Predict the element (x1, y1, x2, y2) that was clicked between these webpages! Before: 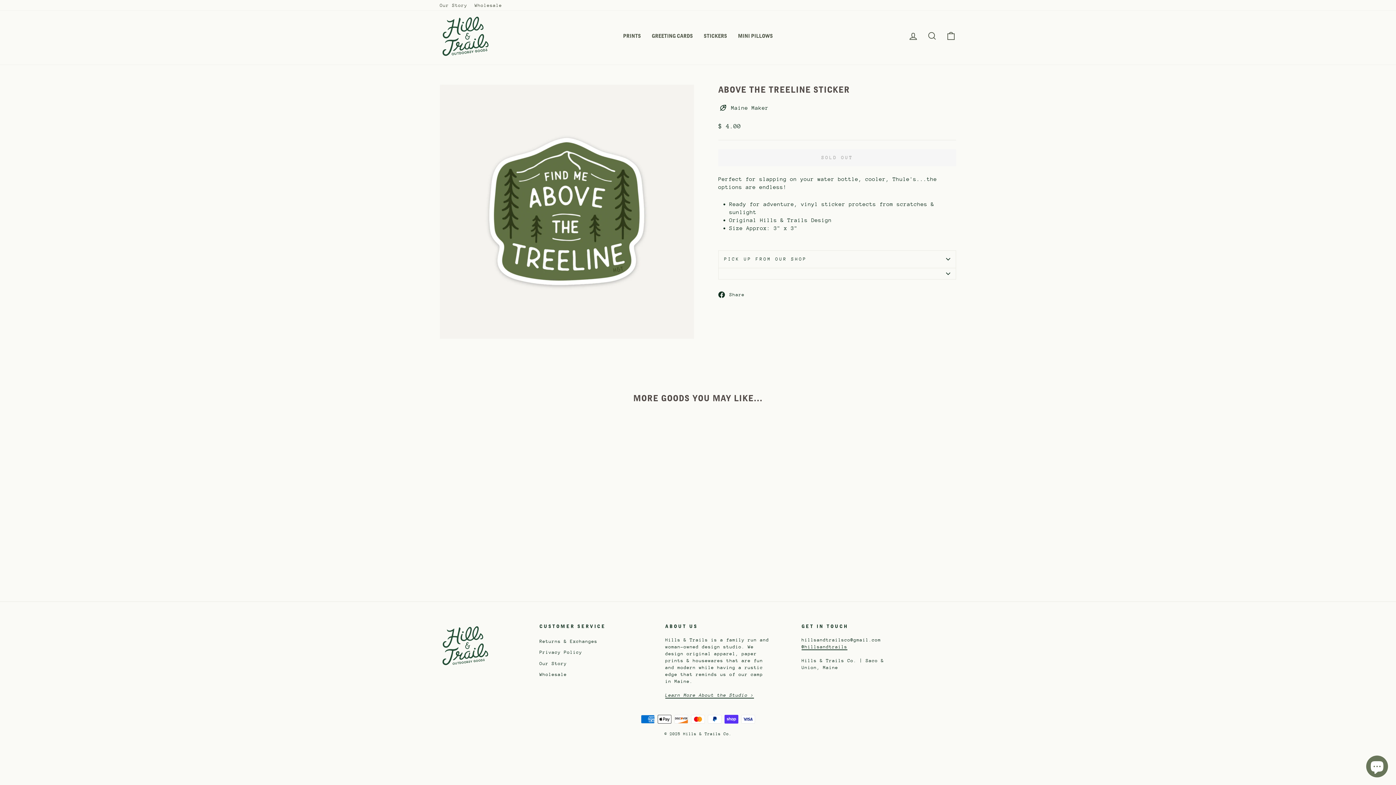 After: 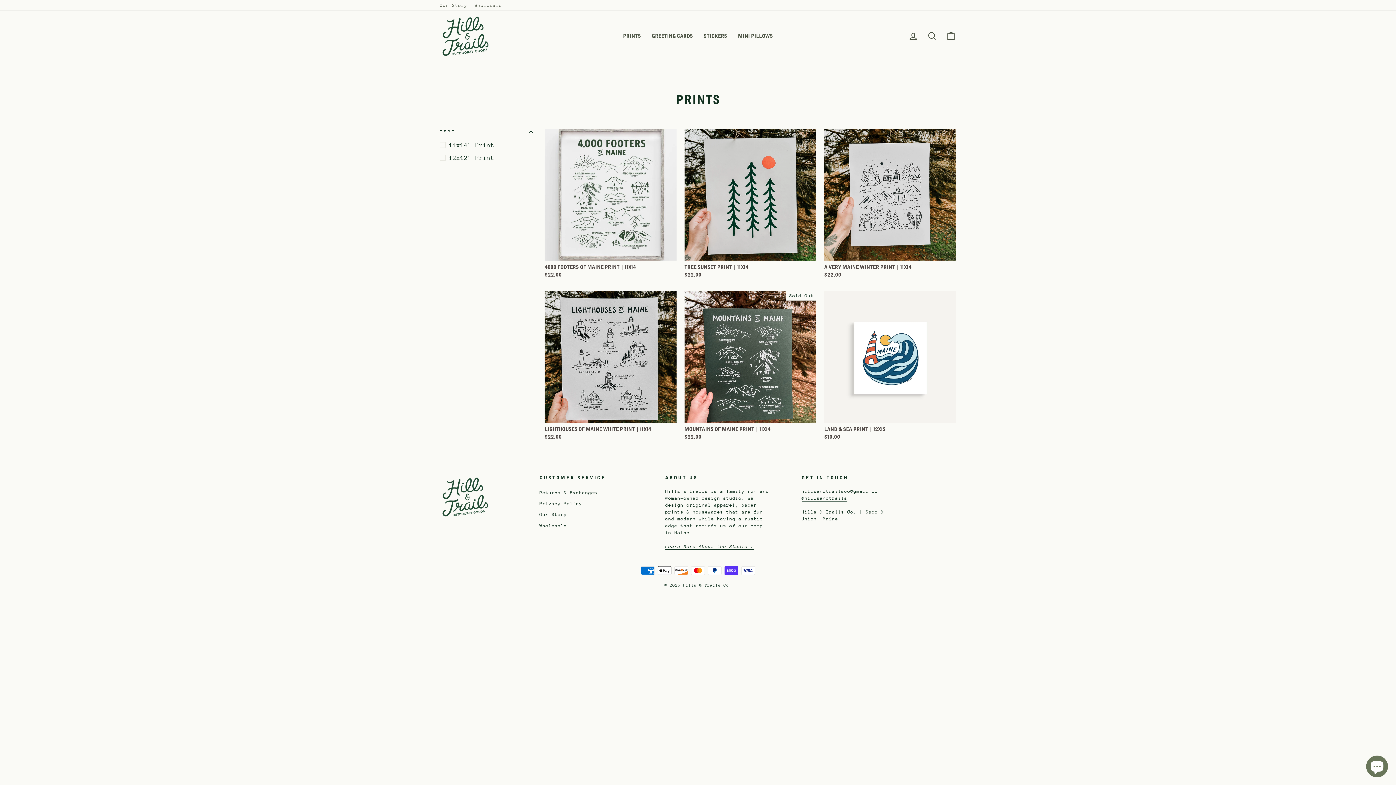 Action: label: PRINTS bbox: (617, 30, 646, 41)